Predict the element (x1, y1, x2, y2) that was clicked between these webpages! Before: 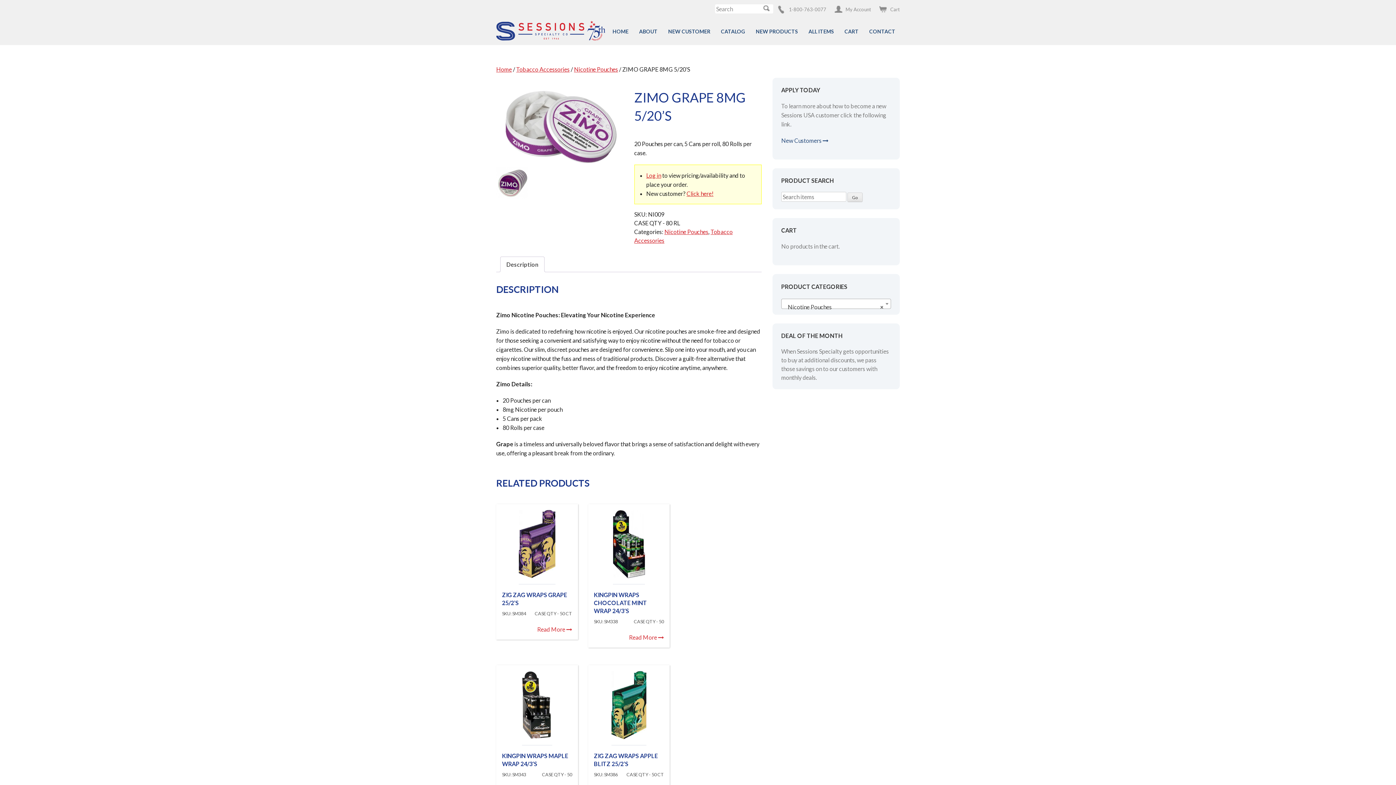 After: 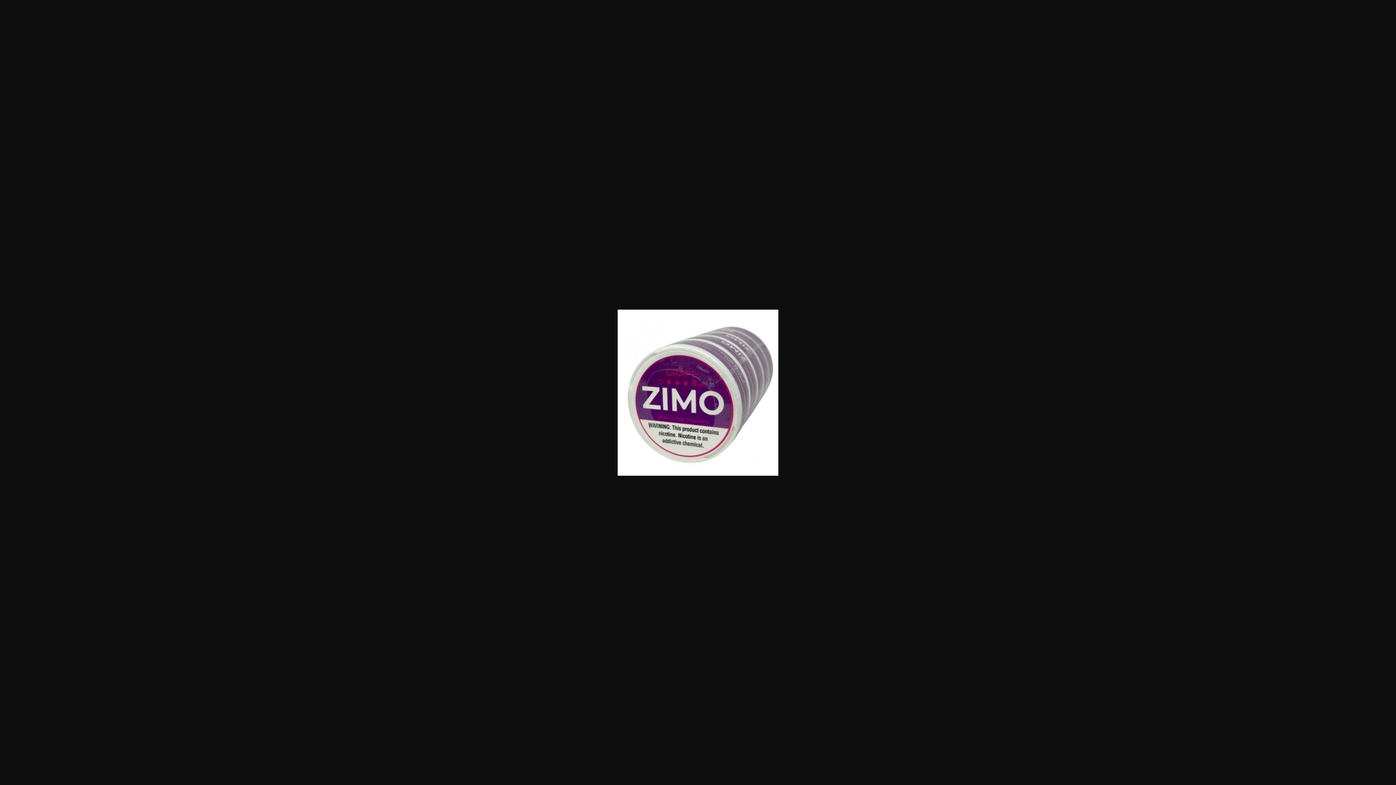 Action: bbox: (496, 167, 528, 198)